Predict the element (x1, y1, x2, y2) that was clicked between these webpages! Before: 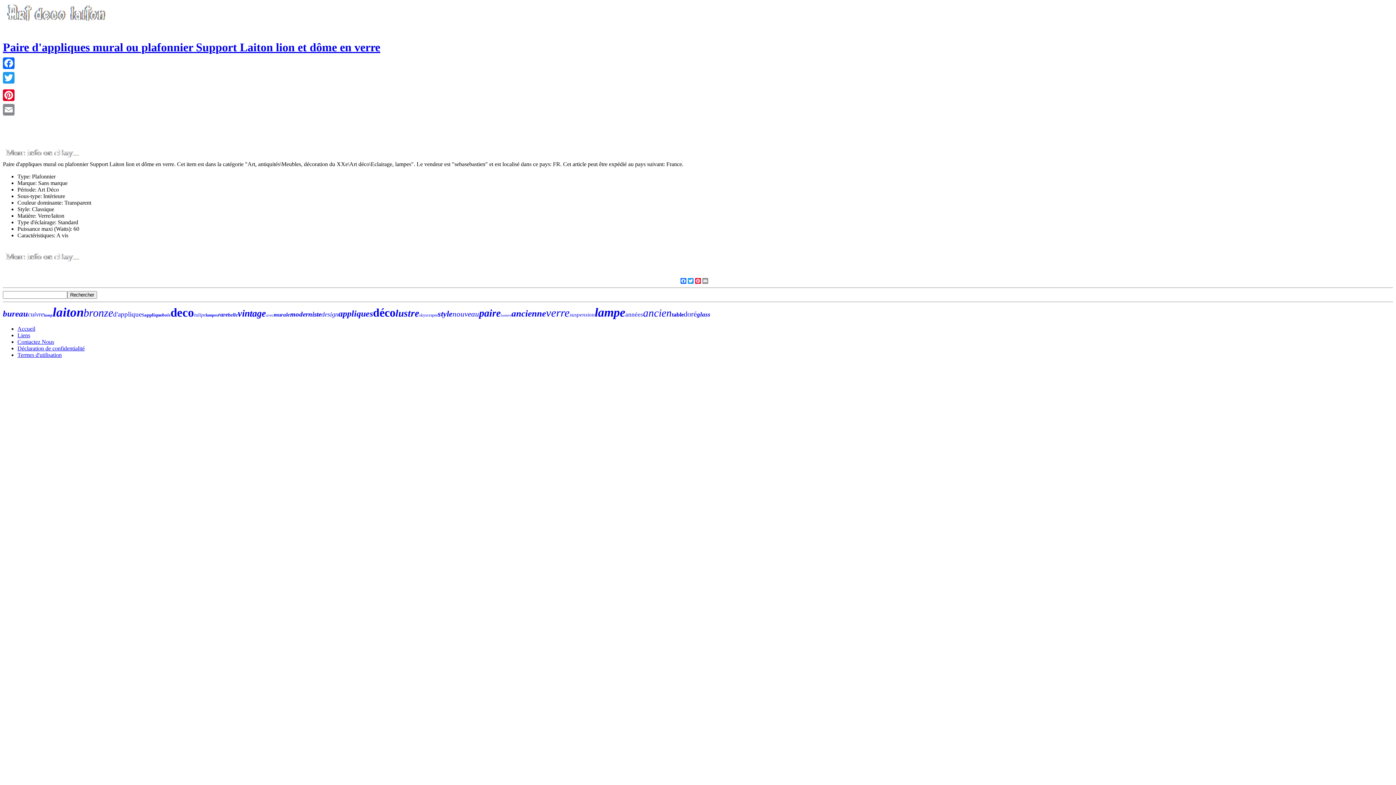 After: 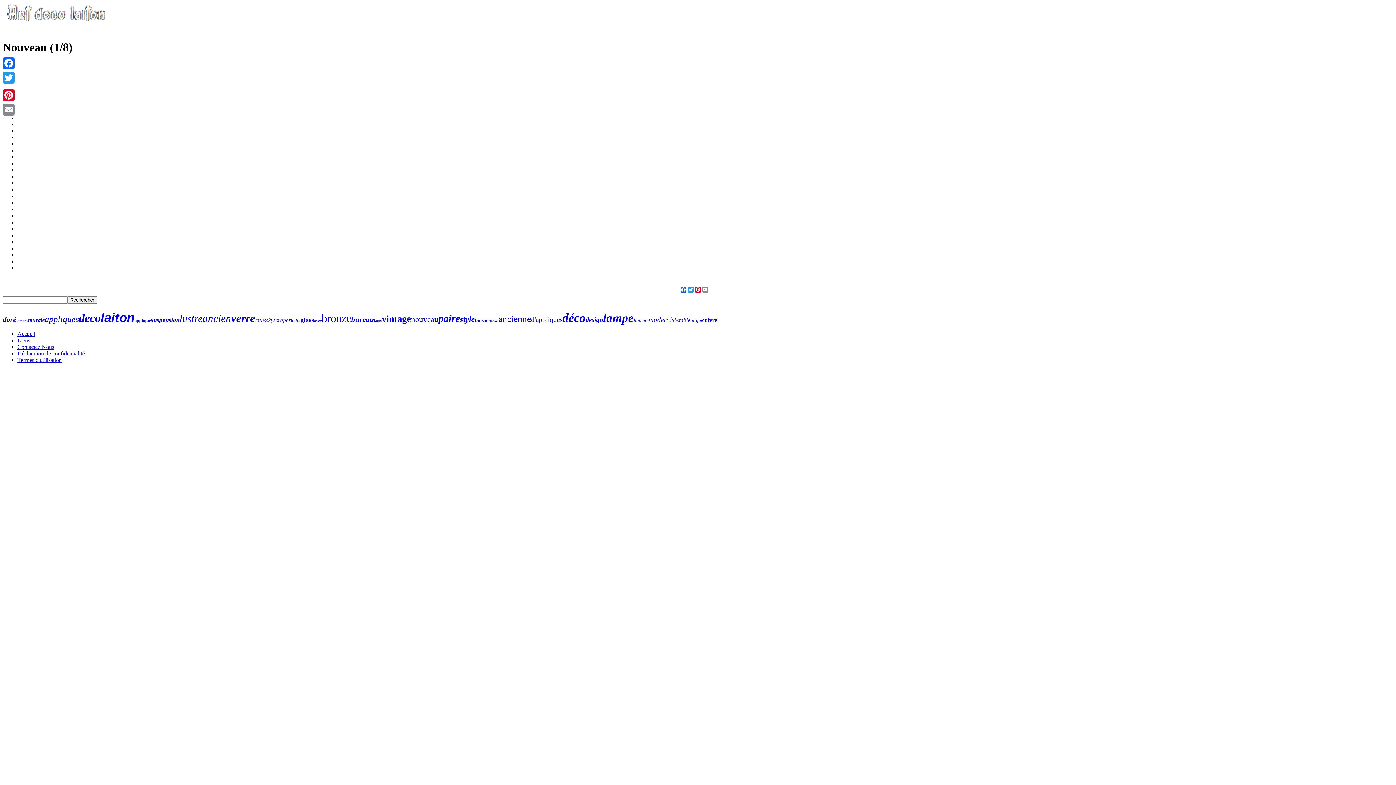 Action: label: nouveau bbox: (452, 309, 479, 318)